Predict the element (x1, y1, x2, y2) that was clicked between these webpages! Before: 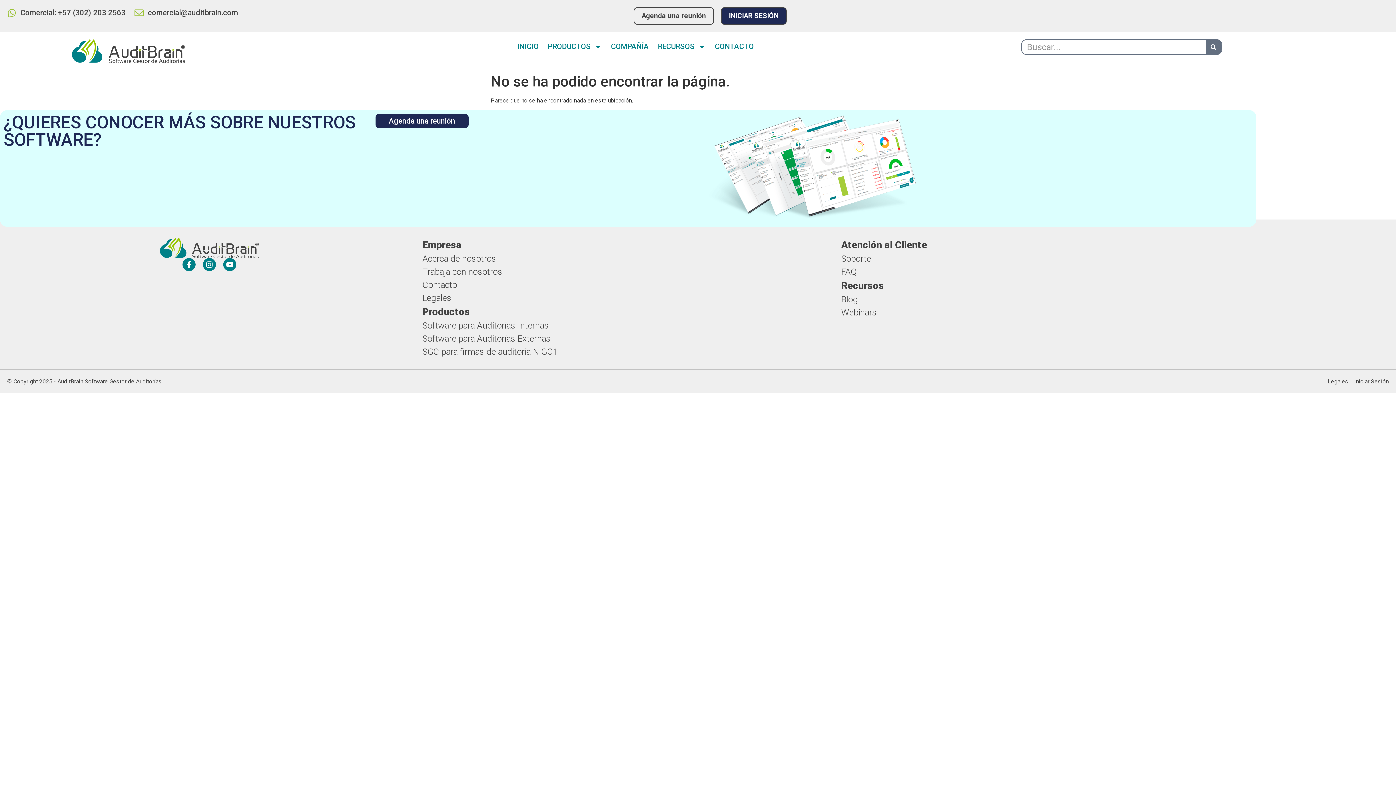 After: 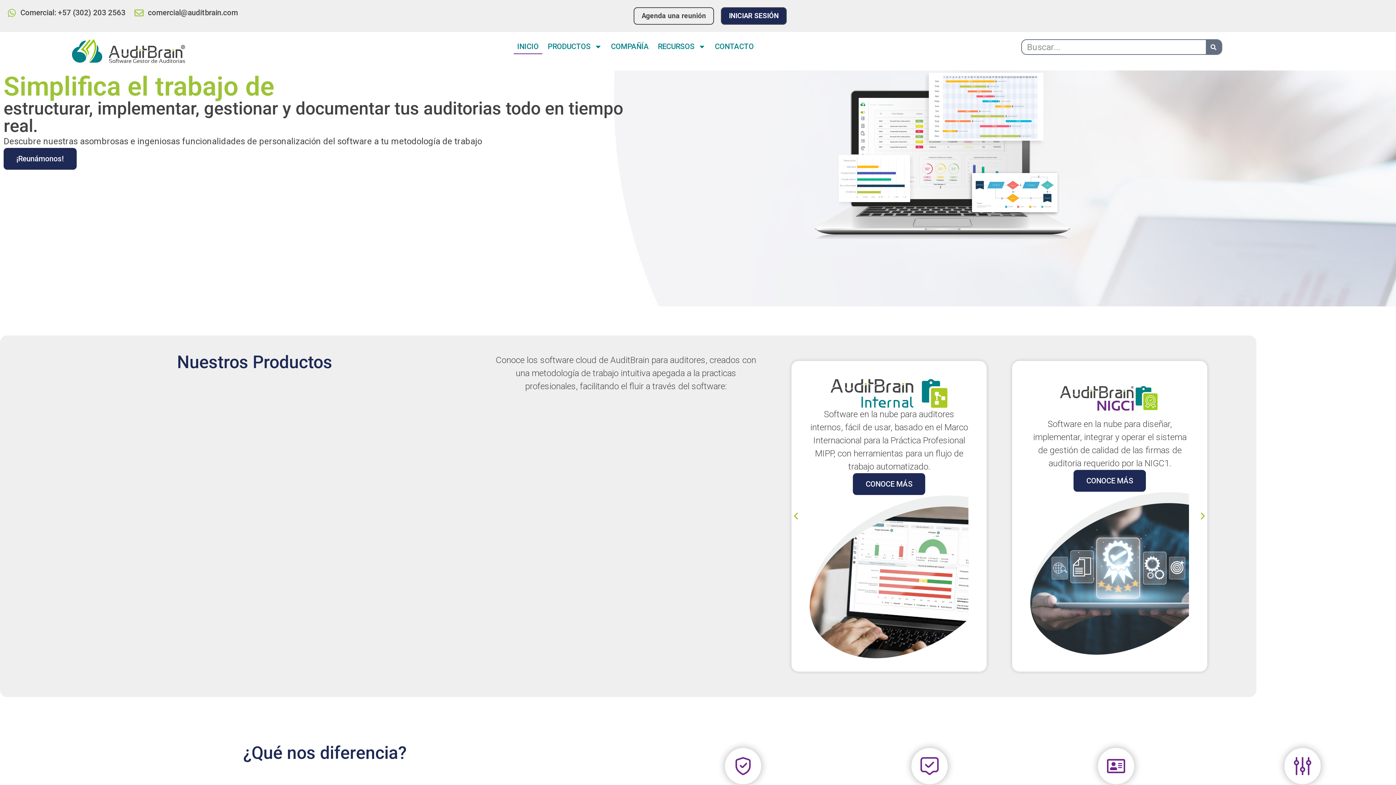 Action: bbox: (513, 39, 542, 54) label: INICIO